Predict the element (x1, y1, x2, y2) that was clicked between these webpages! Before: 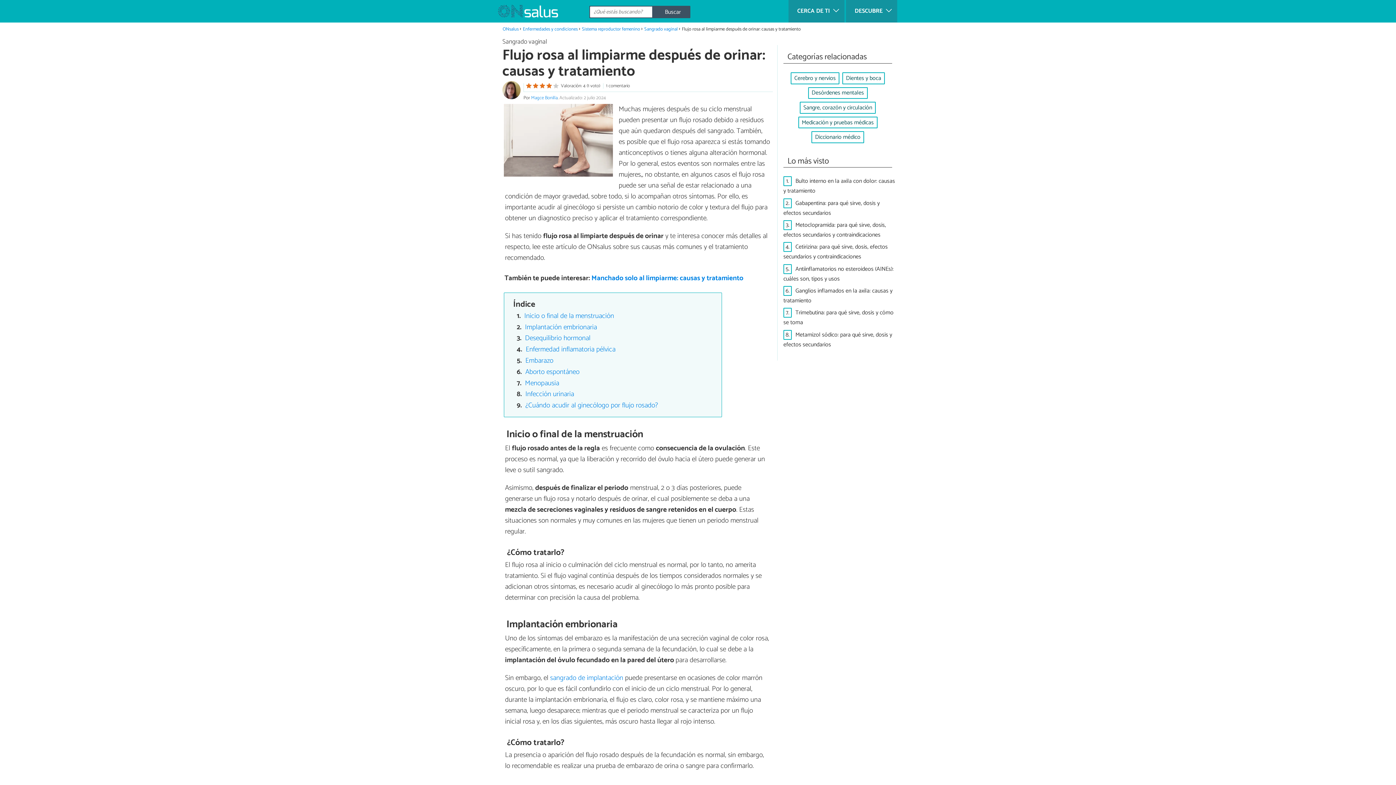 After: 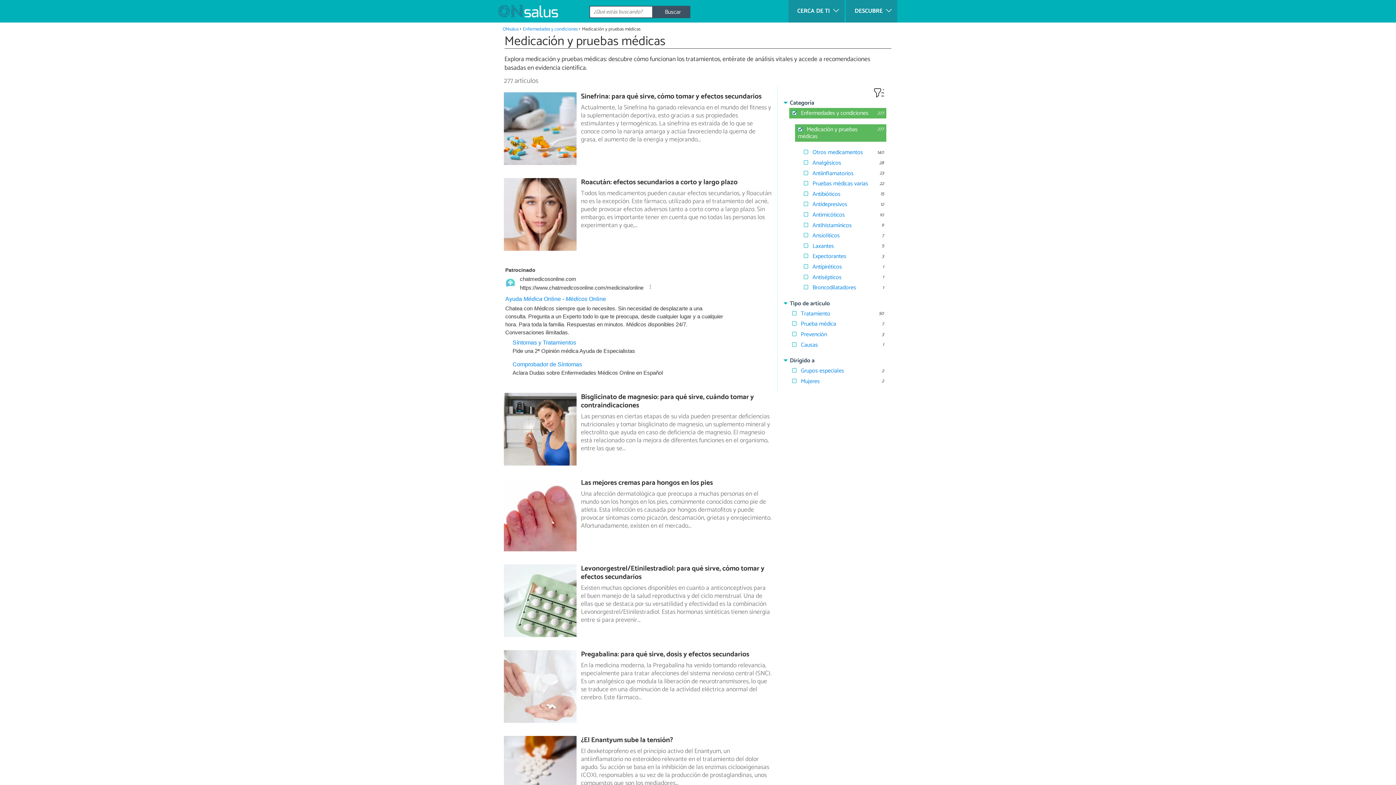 Action: label: Medicación y pruebas médicas bbox: (798, 116, 877, 128)